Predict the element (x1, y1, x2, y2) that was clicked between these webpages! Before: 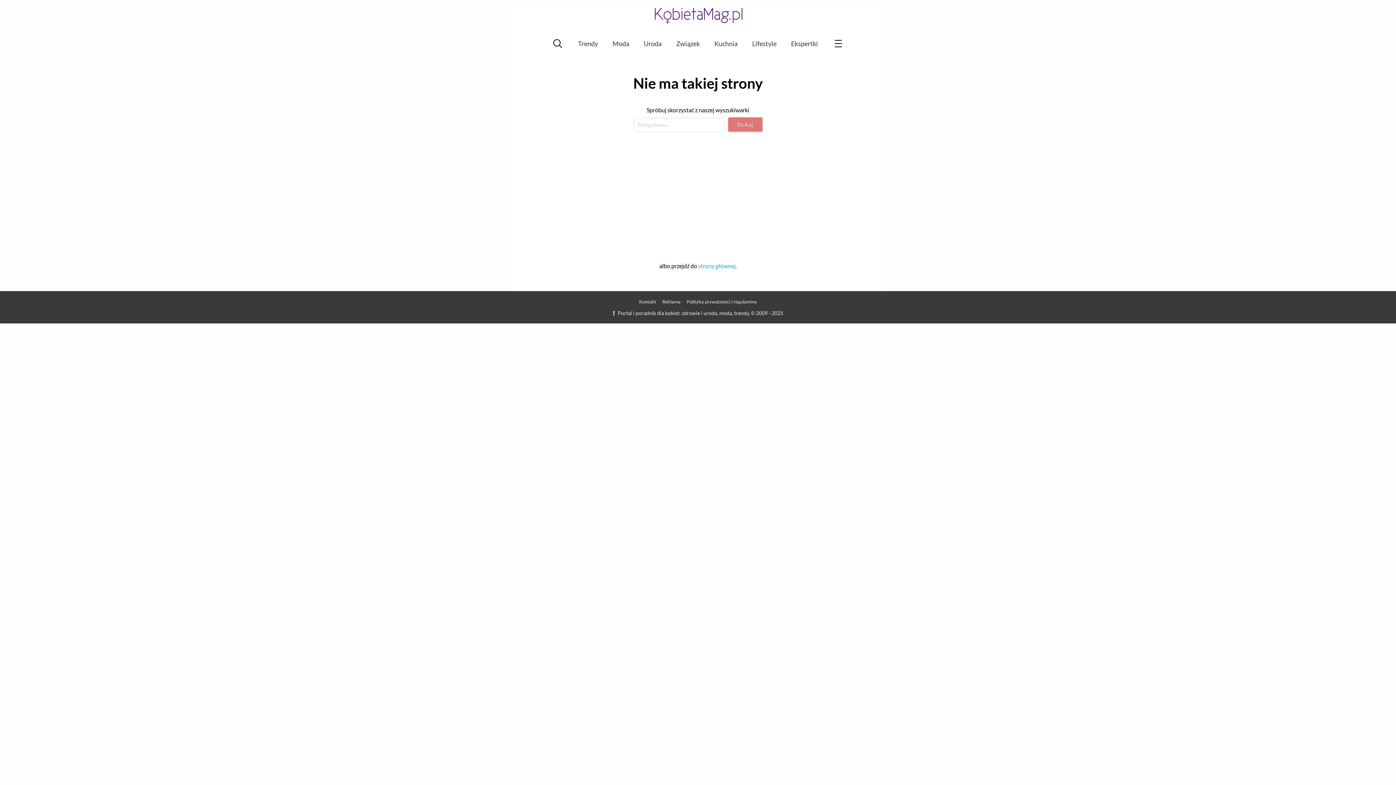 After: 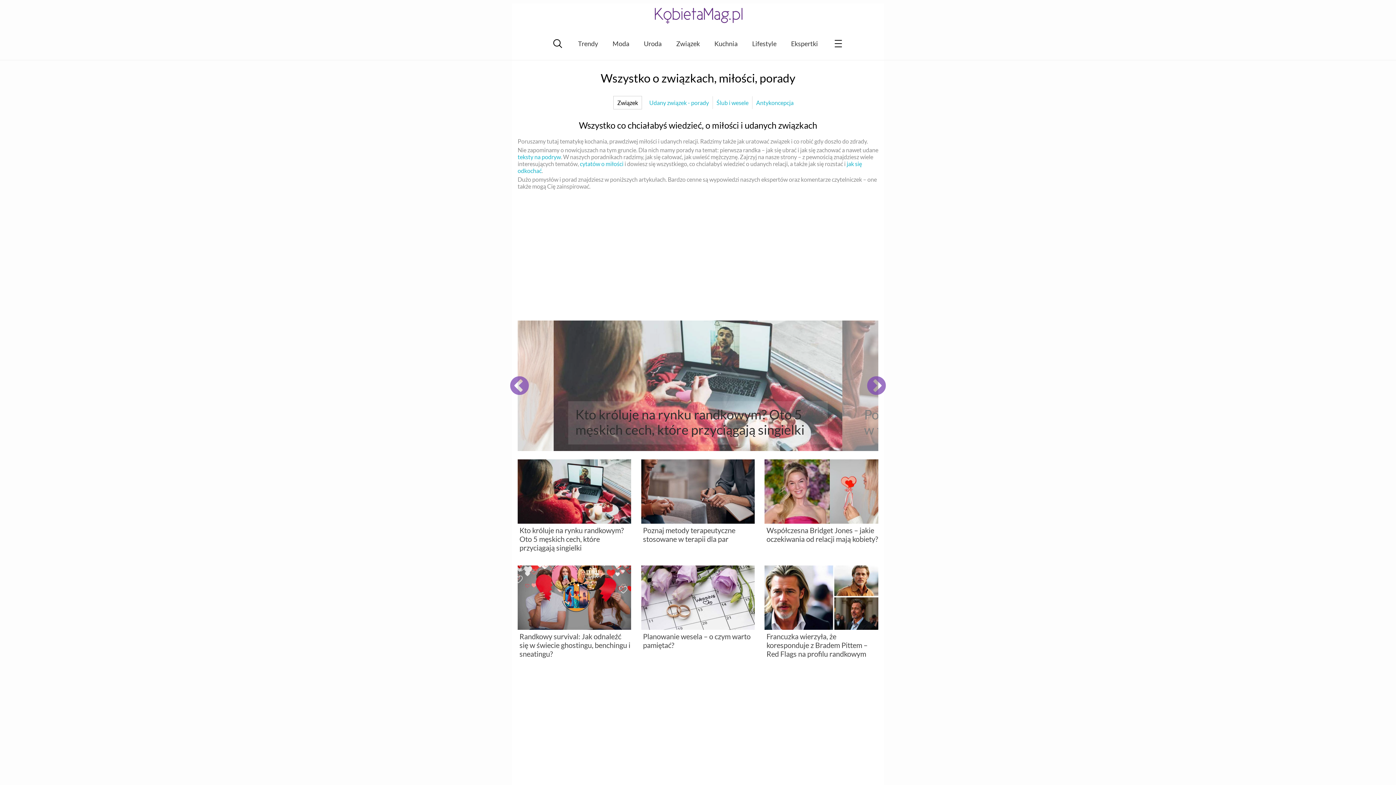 Action: label: Związek bbox: (676, 39, 700, 47)